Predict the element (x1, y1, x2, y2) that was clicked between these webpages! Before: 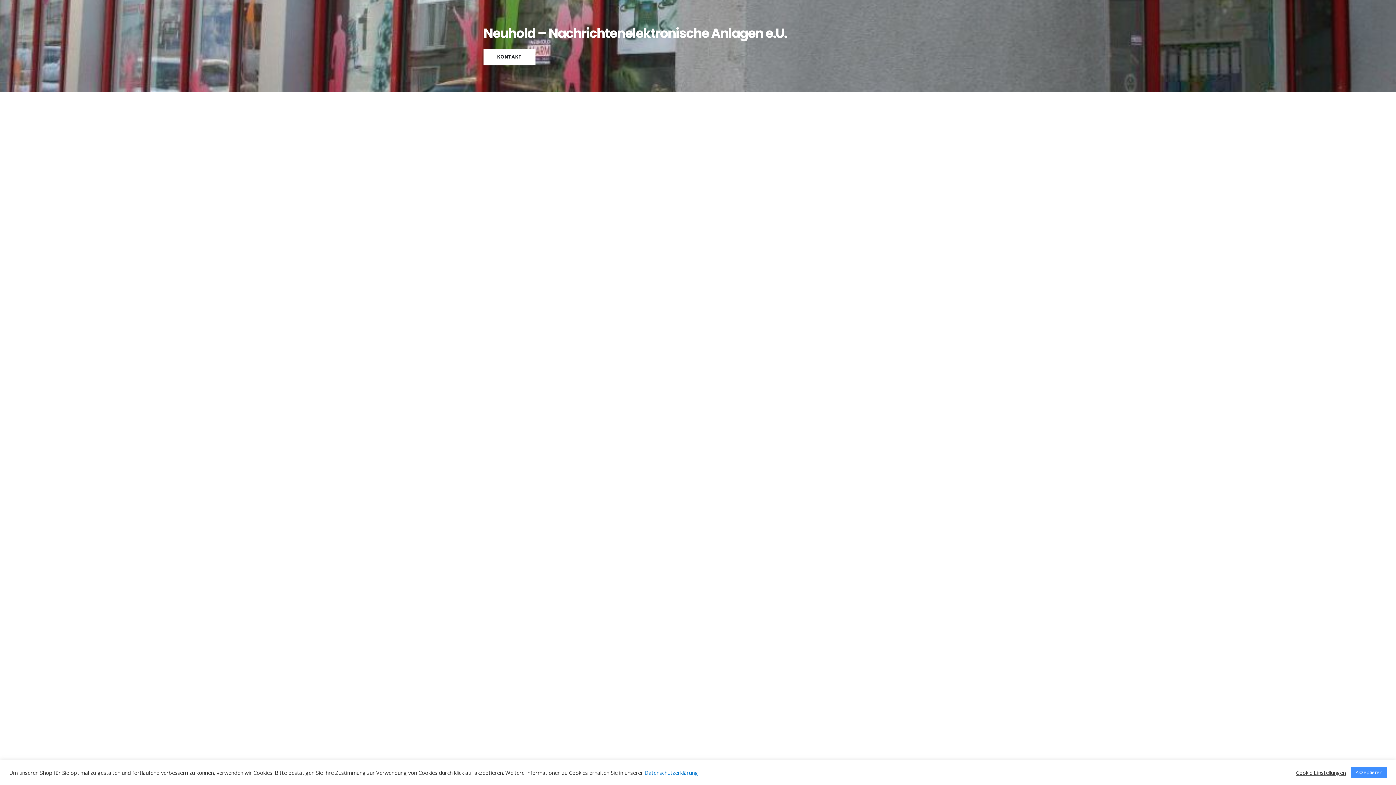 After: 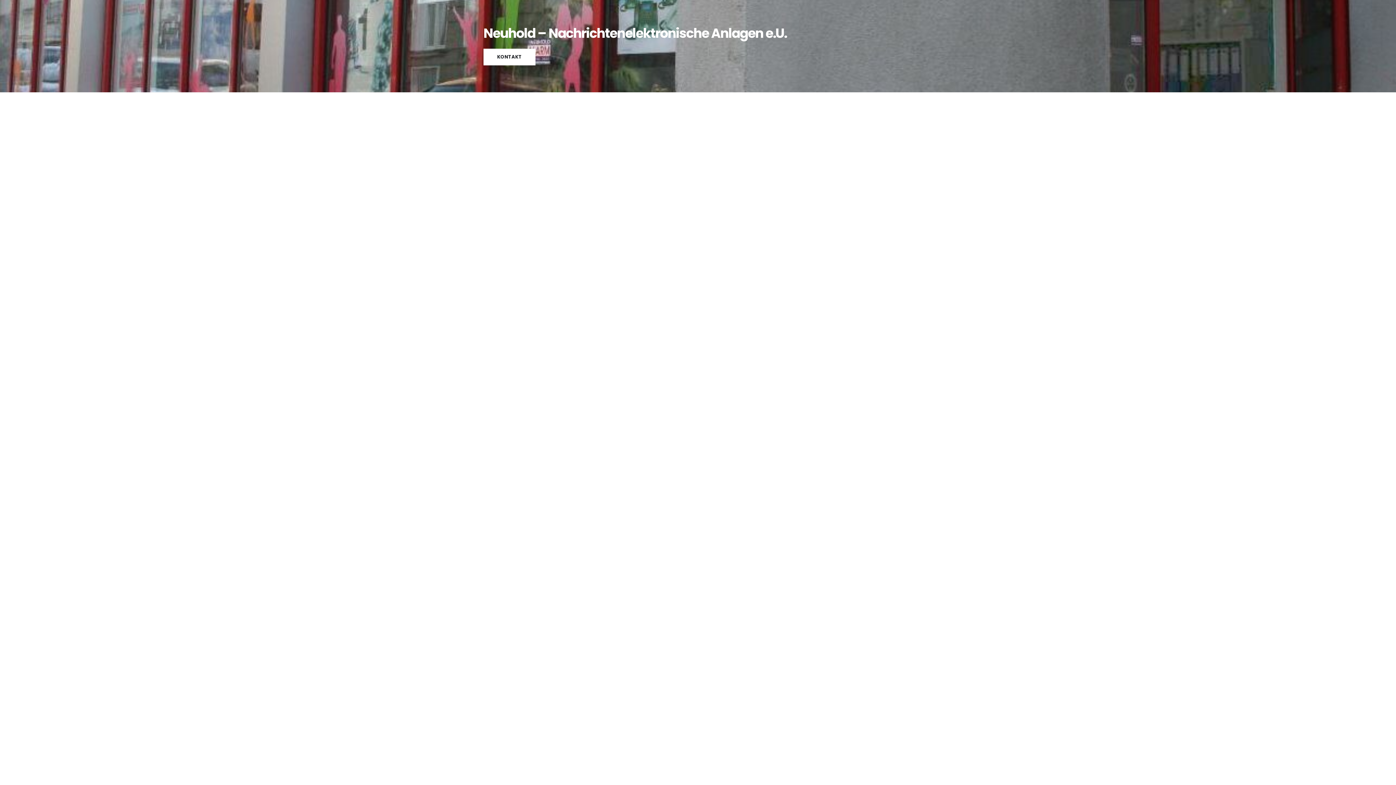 Action: bbox: (1351, 767, 1387, 778) label: Akzeptieren